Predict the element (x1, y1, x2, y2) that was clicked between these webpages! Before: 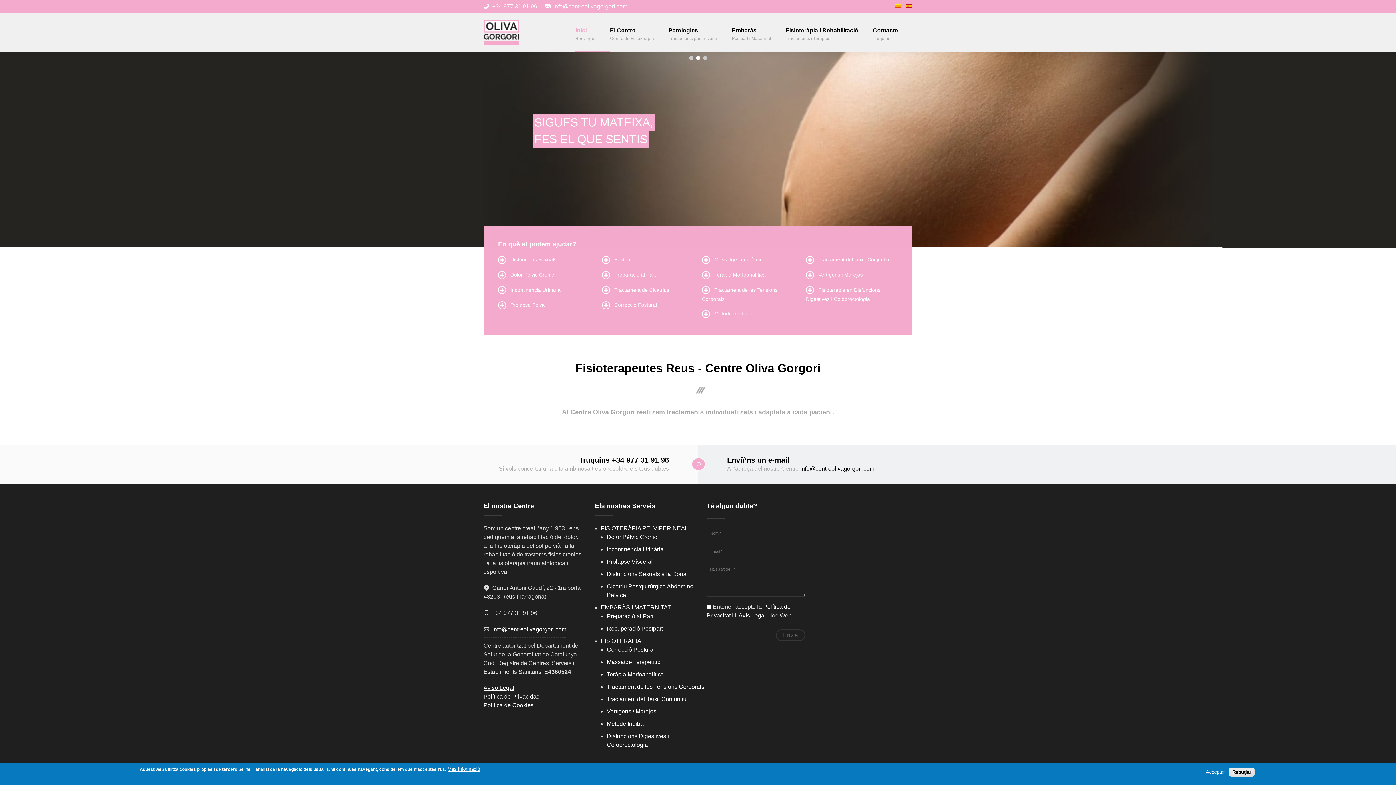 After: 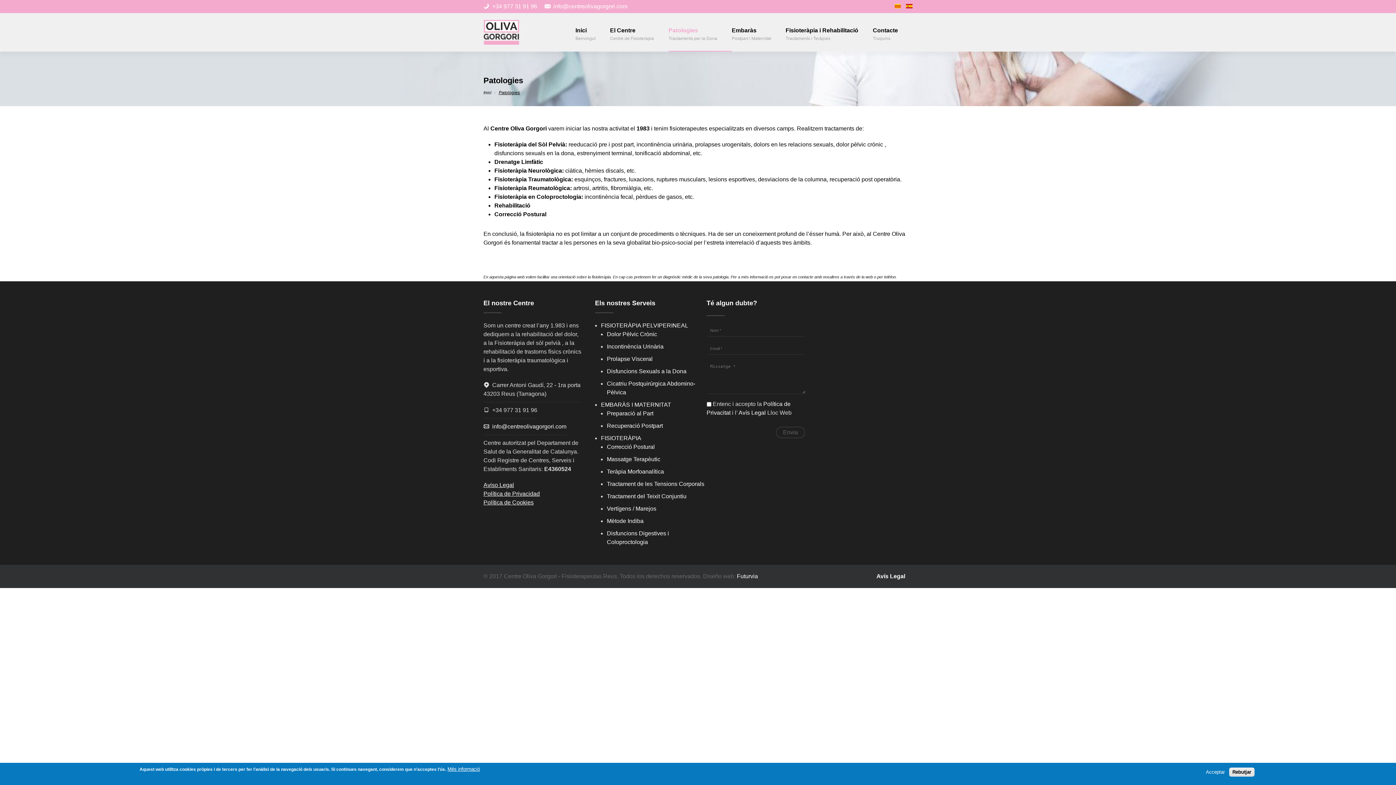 Action: label: FISIOTERÀPIA PELVIPERINEAL bbox: (601, 525, 688, 531)